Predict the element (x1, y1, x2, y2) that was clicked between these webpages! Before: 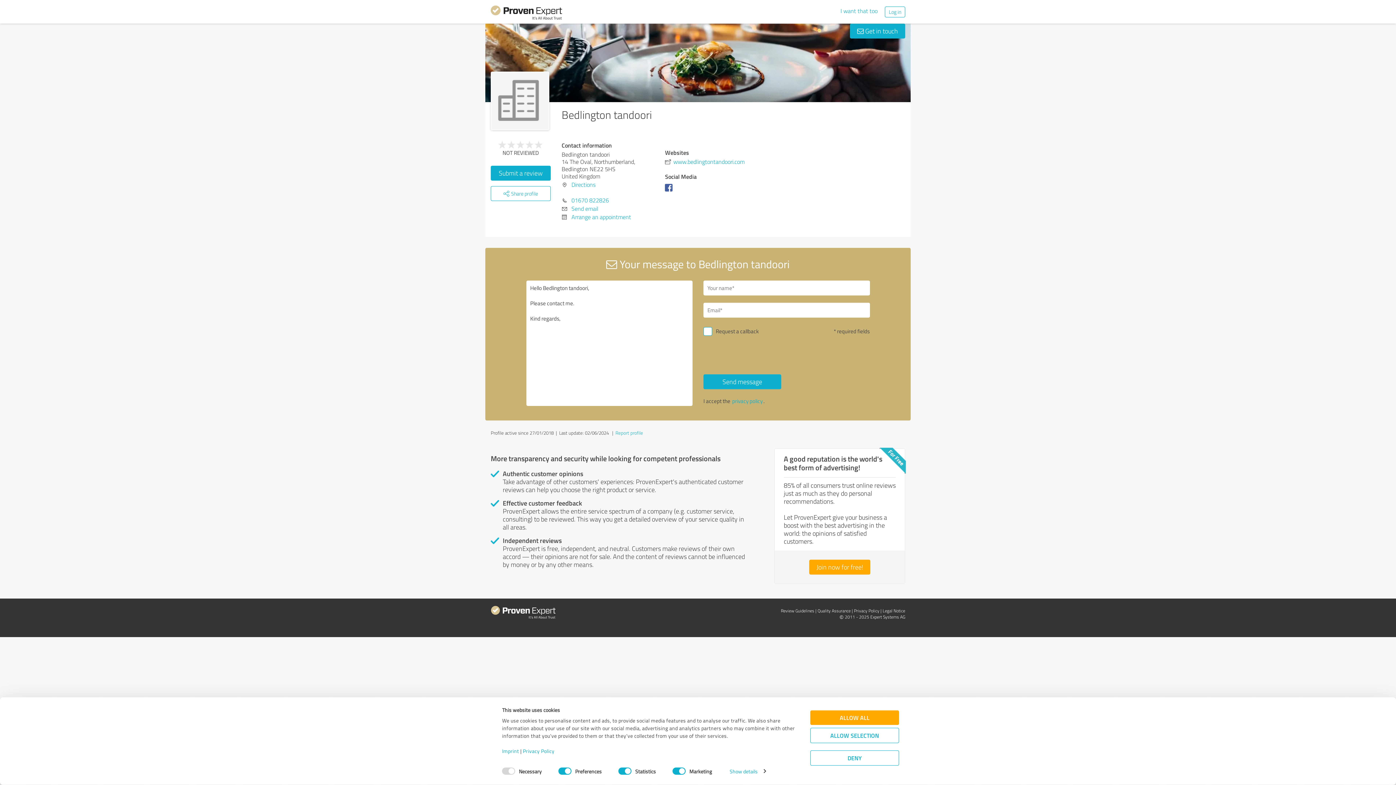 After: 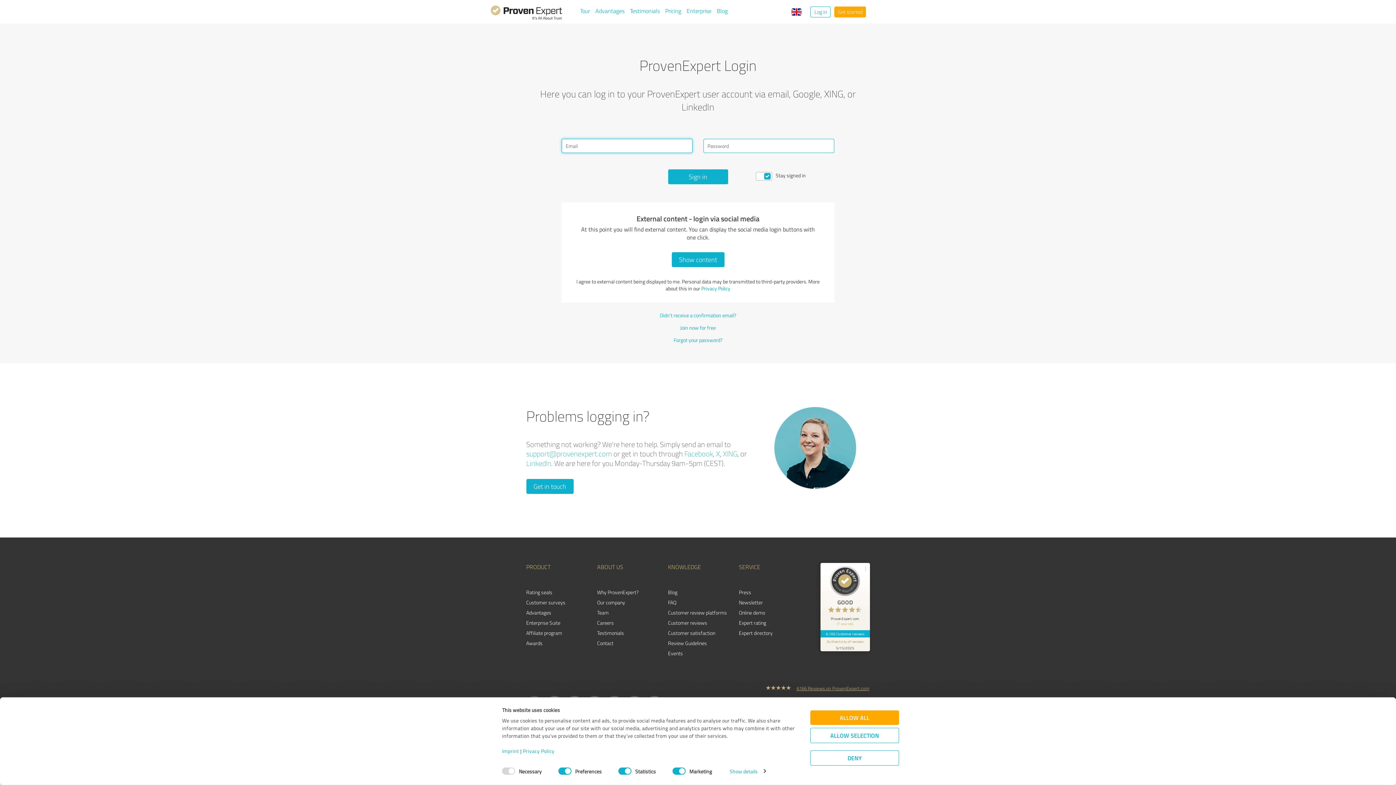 Action: label: Log in bbox: (885, 6, 905, 17)